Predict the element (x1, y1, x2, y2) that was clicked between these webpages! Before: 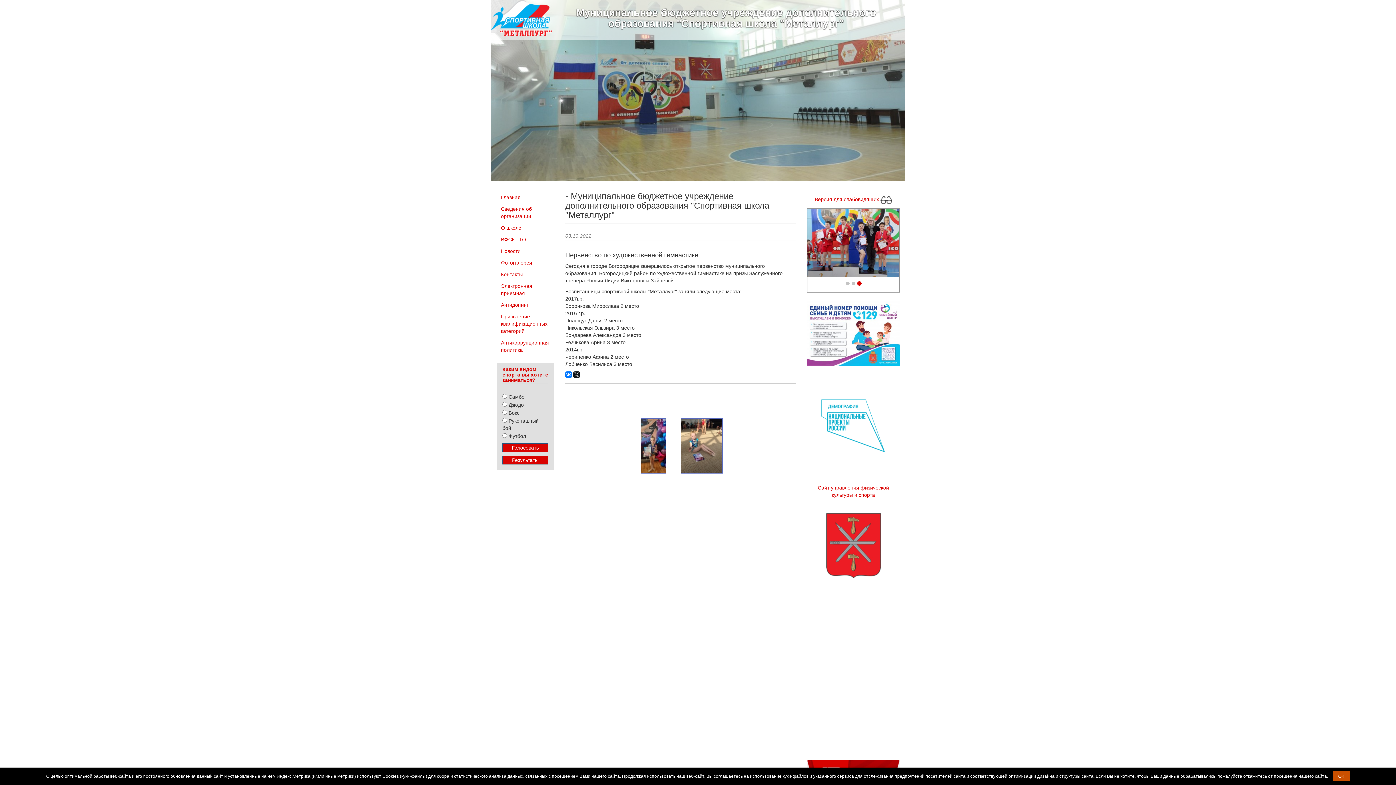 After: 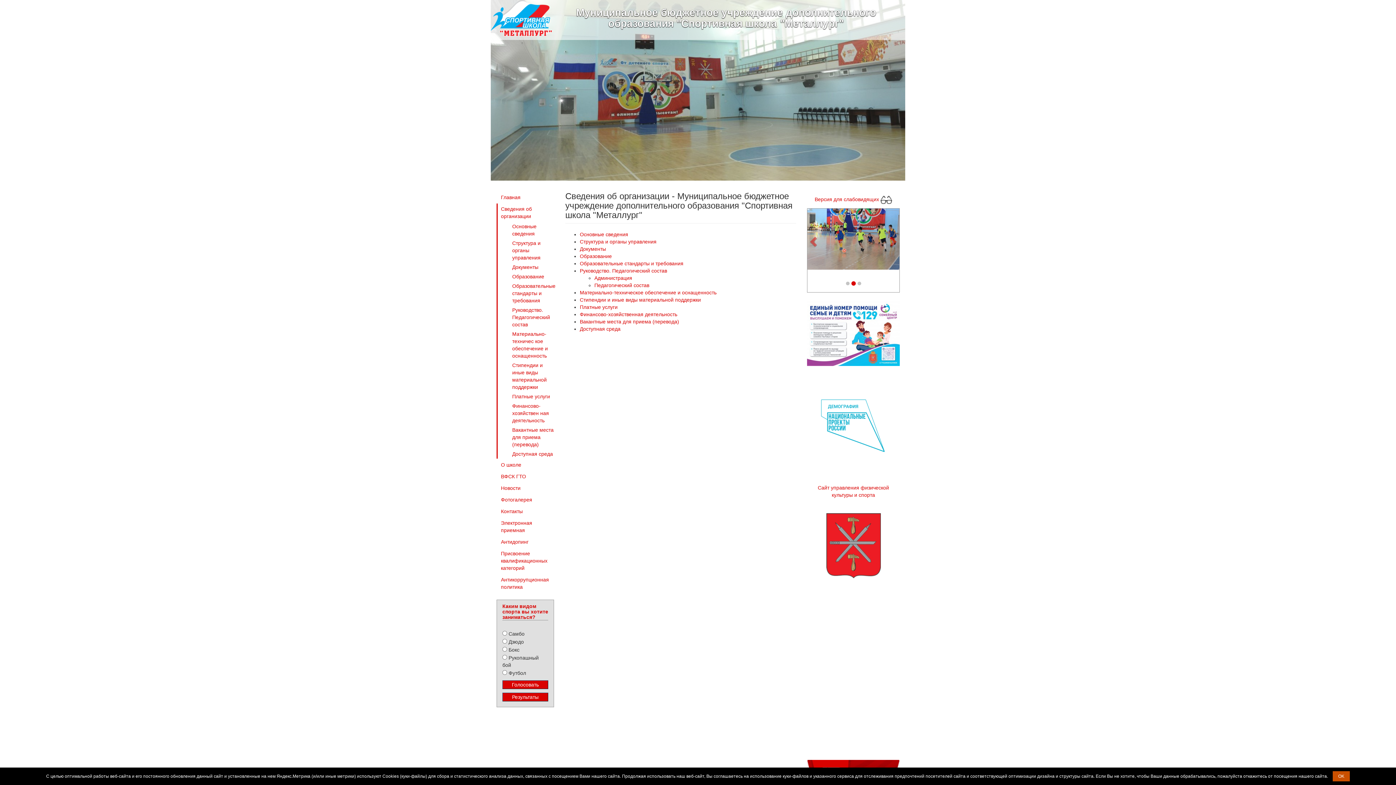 Action: bbox: (497, 203, 554, 221) label: Сведения об организации